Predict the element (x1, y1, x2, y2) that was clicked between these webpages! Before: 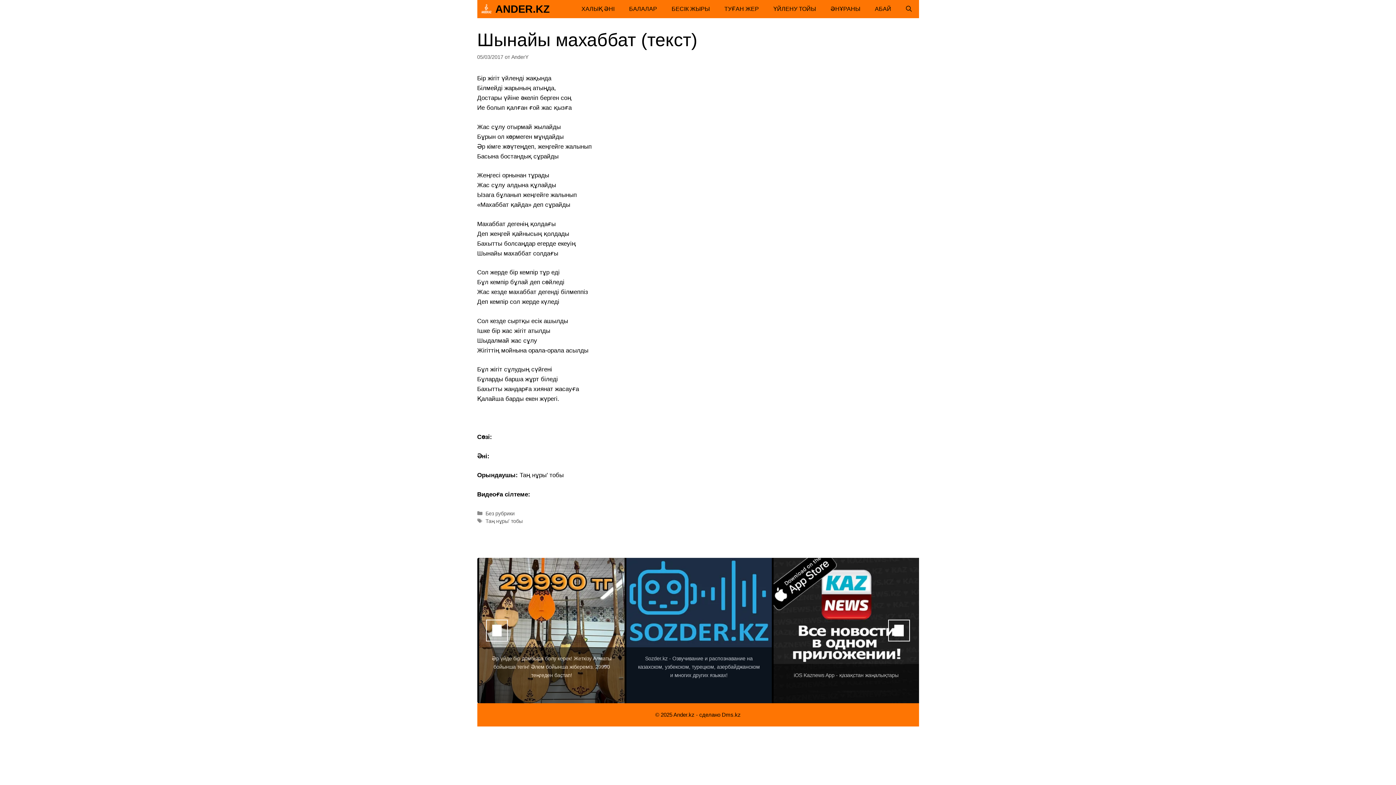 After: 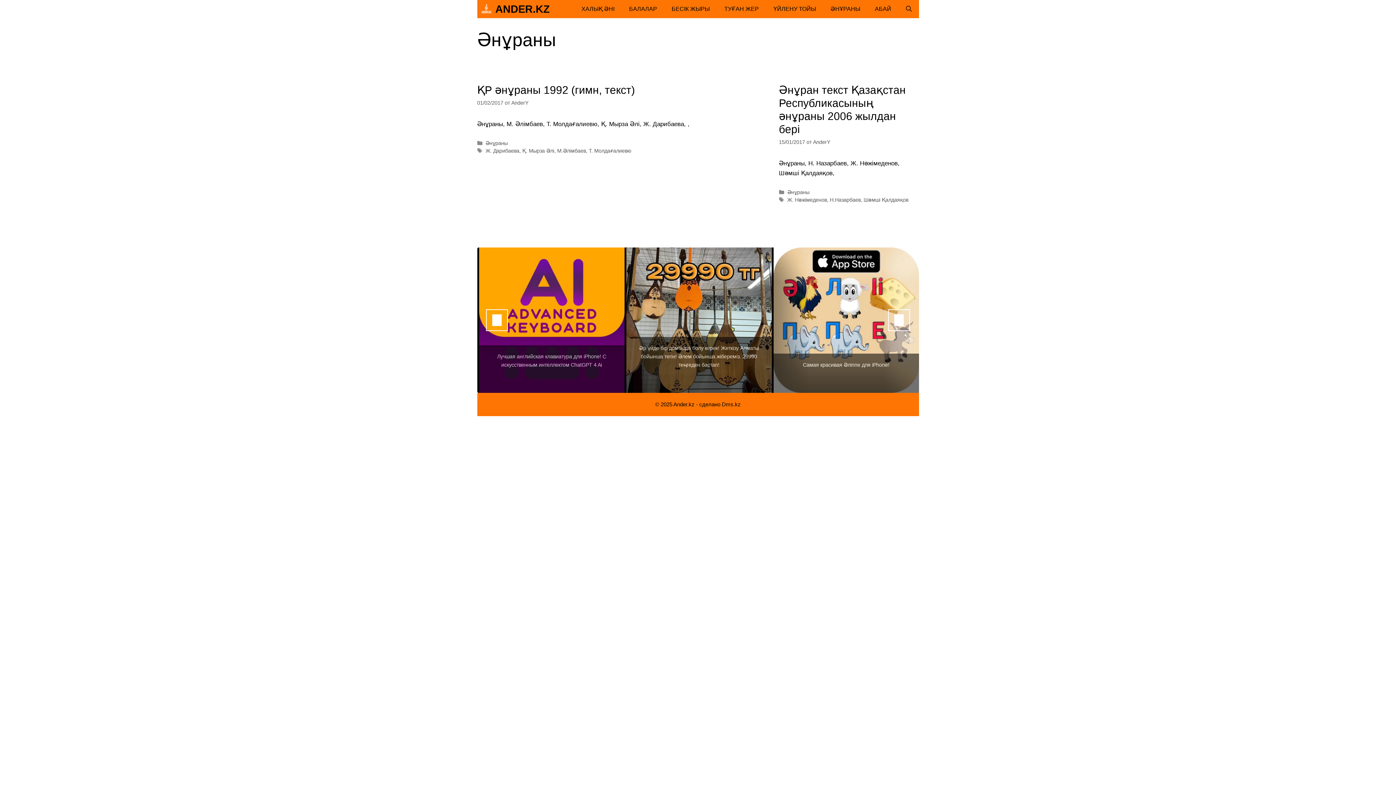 Action: bbox: (823, 0, 867, 18) label: ӘНҰРАНЫ